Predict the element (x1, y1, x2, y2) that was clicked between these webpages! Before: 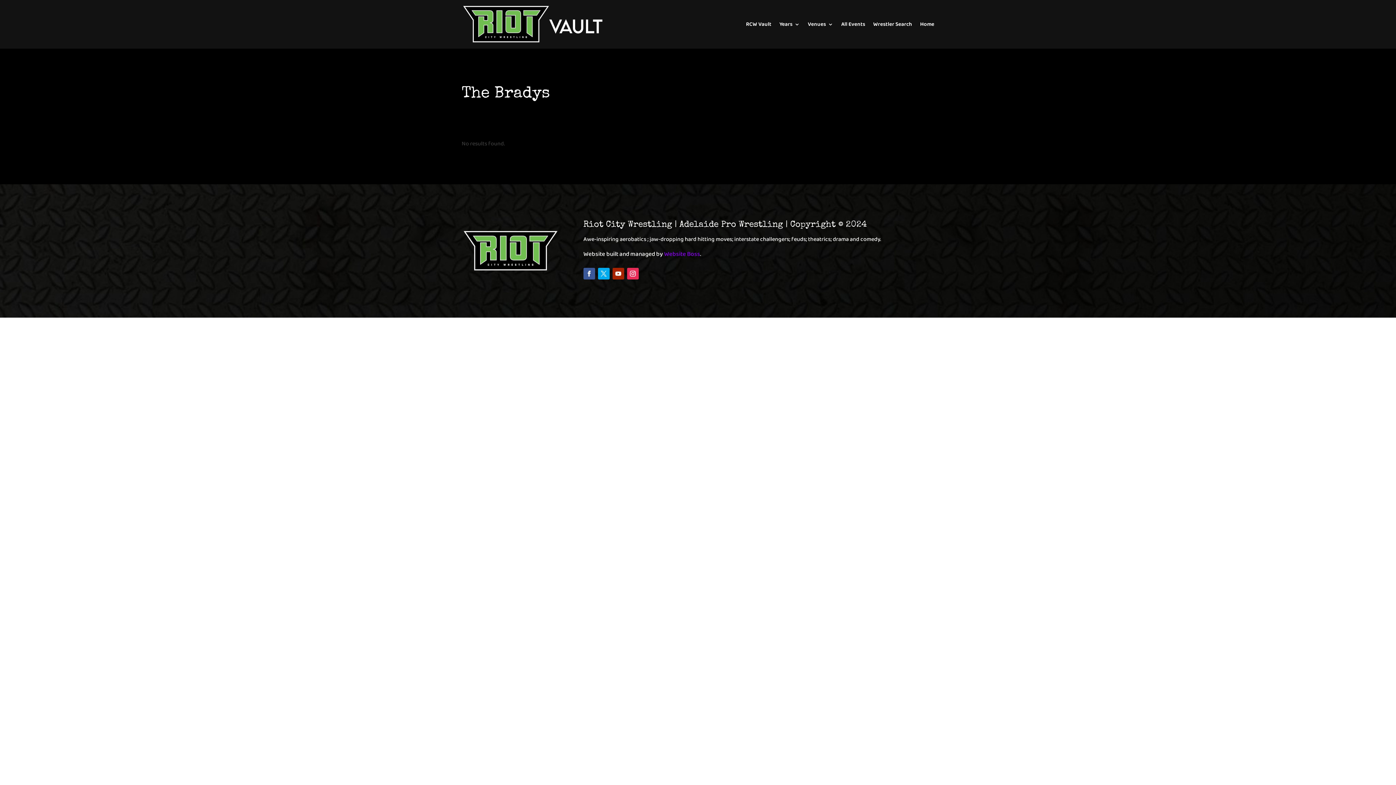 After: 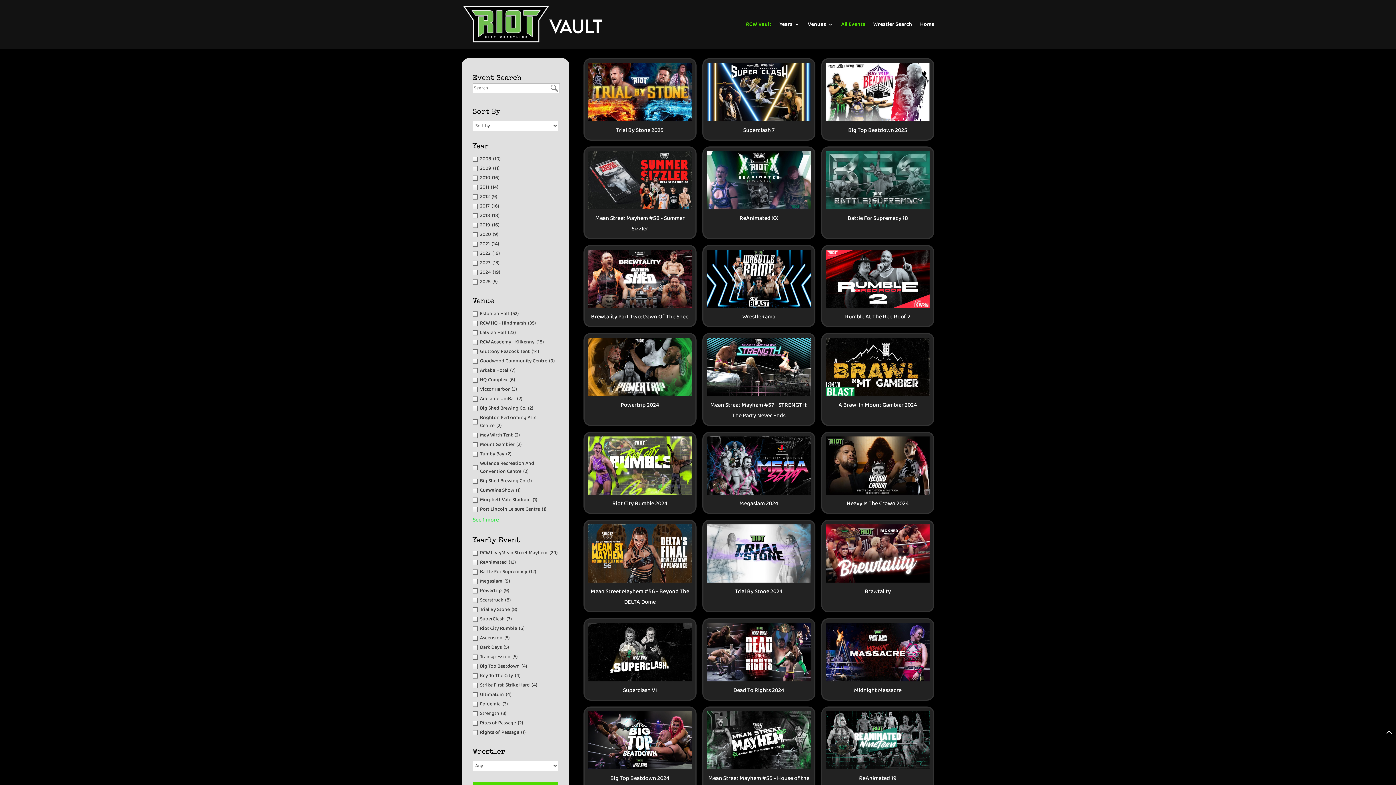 Action: label: All Events bbox: (841, 21, 865, 48)